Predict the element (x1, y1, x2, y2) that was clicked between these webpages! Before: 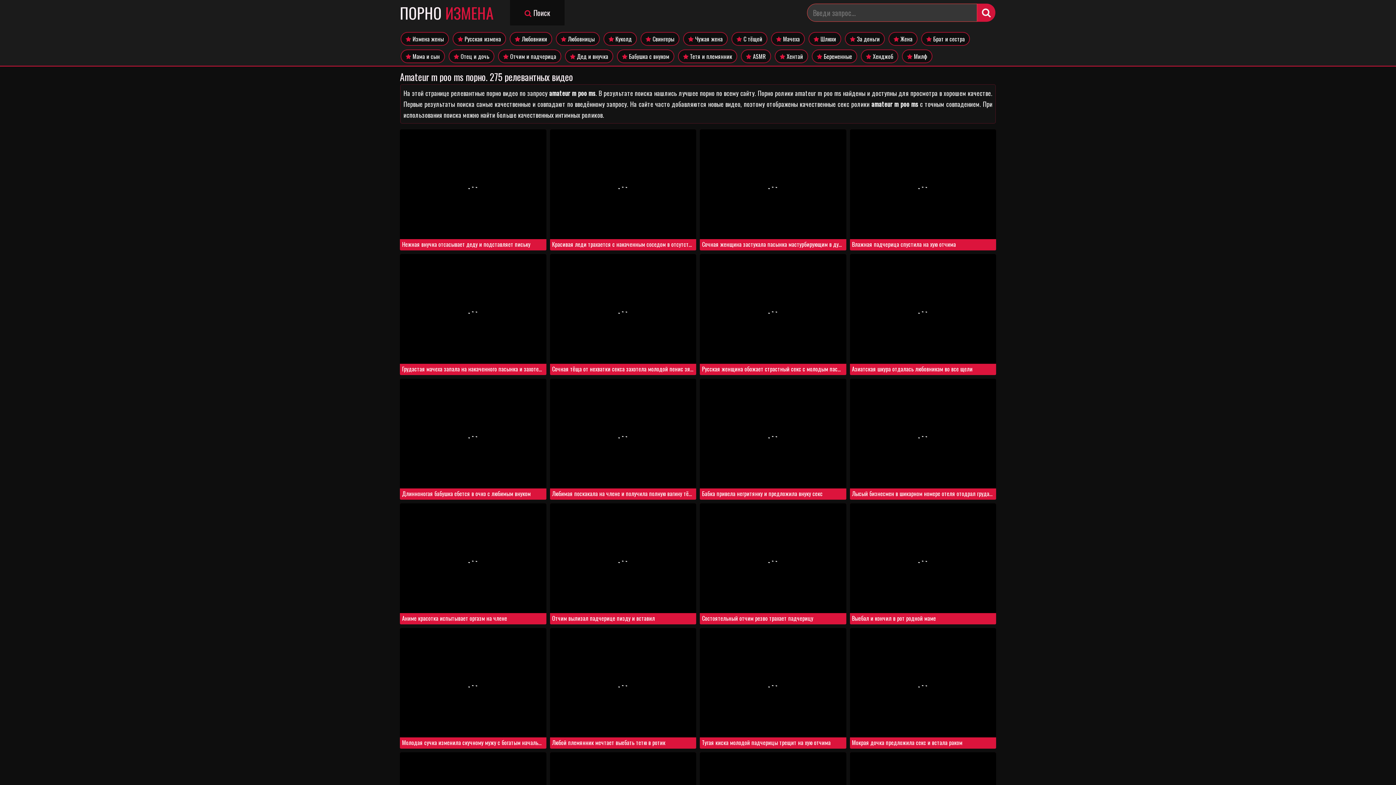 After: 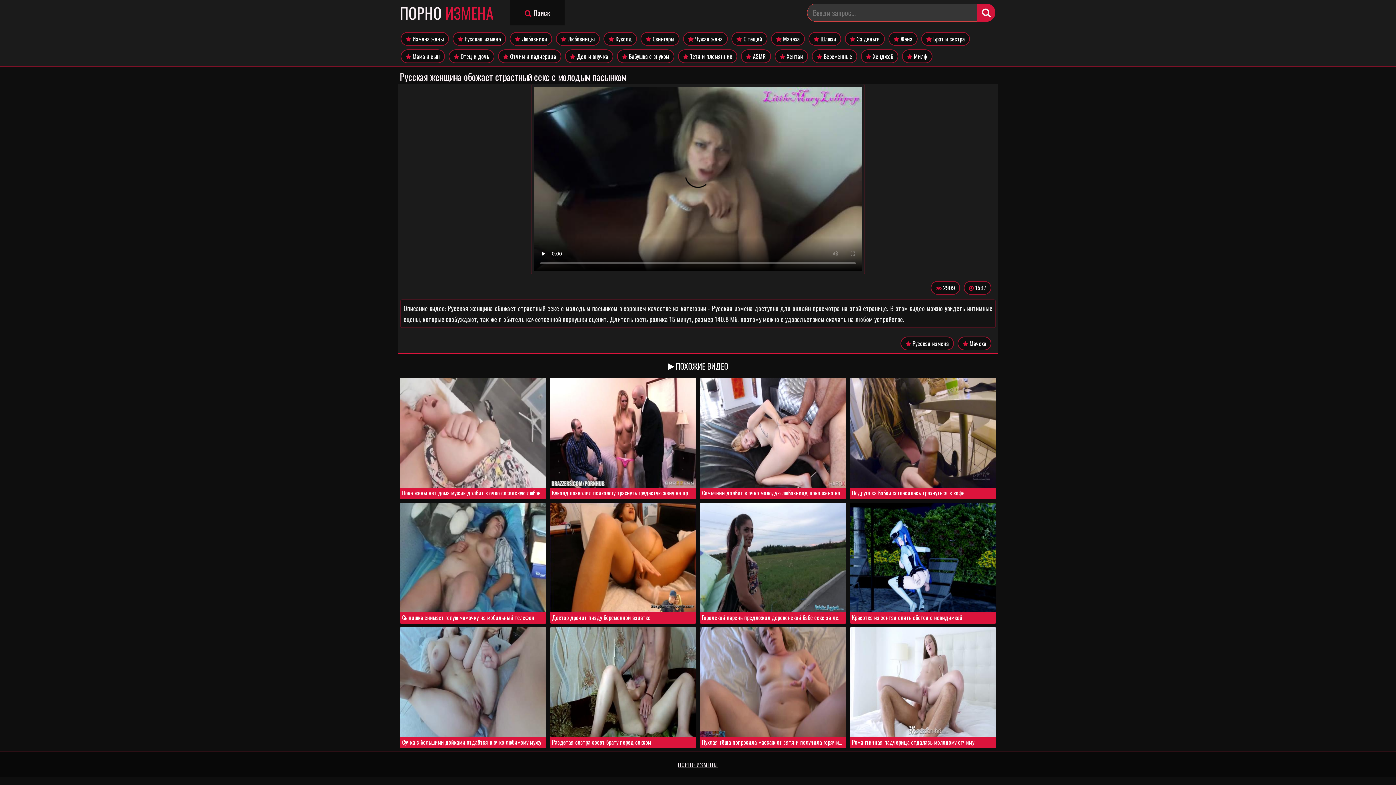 Action: bbox: (700, 254, 846, 375) label: Русская женщина обожает страстный секс с молодым пасынком